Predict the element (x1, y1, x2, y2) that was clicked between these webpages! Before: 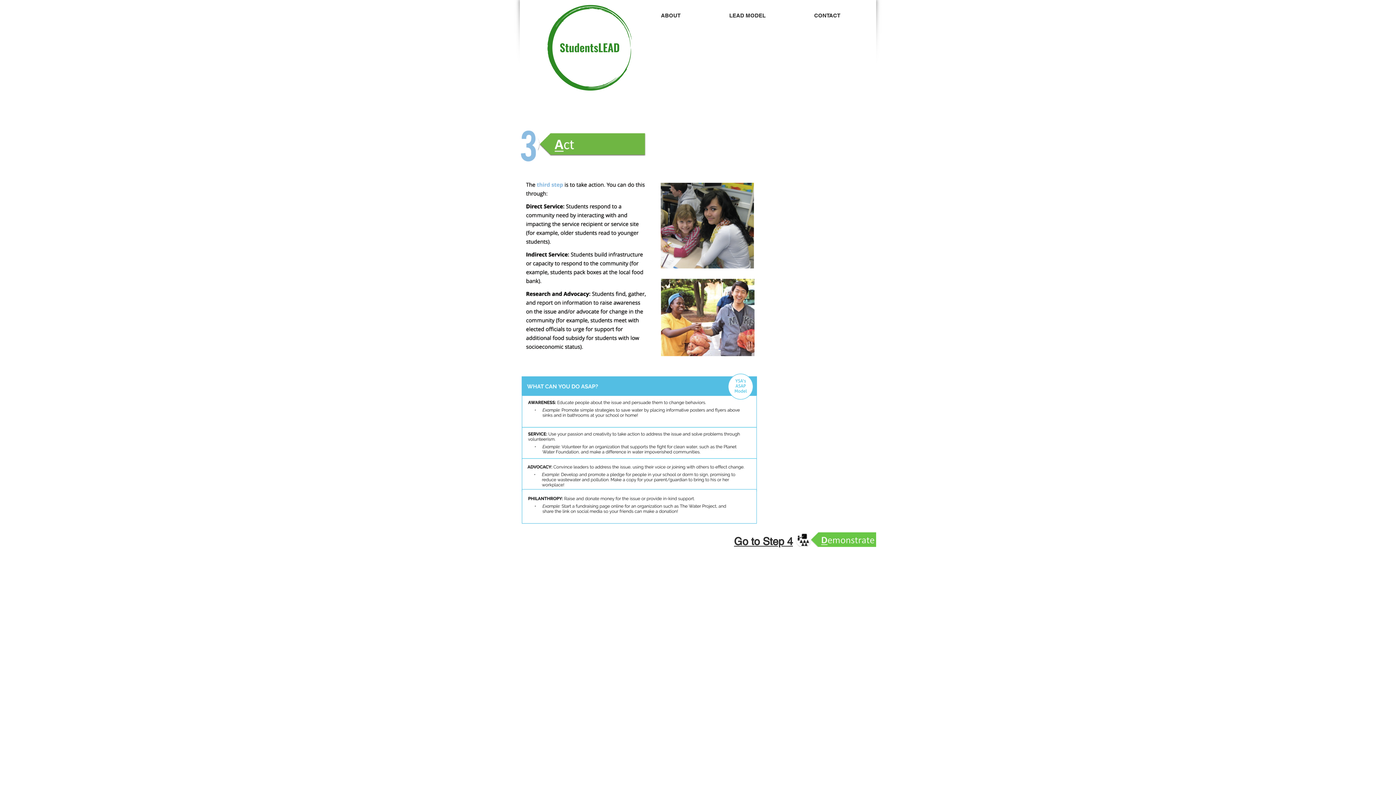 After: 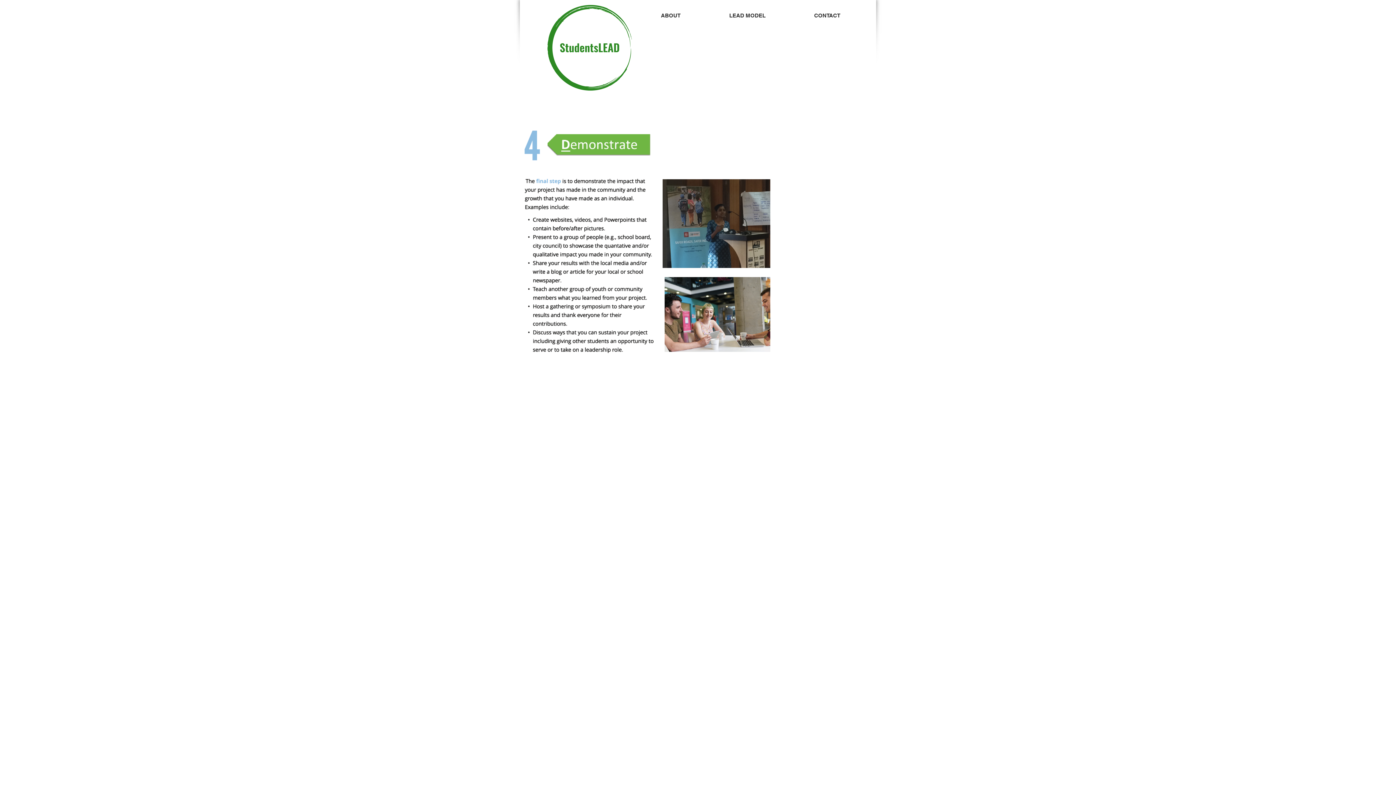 Action: label: Go to Step 4 bbox: (734, 535, 793, 548)